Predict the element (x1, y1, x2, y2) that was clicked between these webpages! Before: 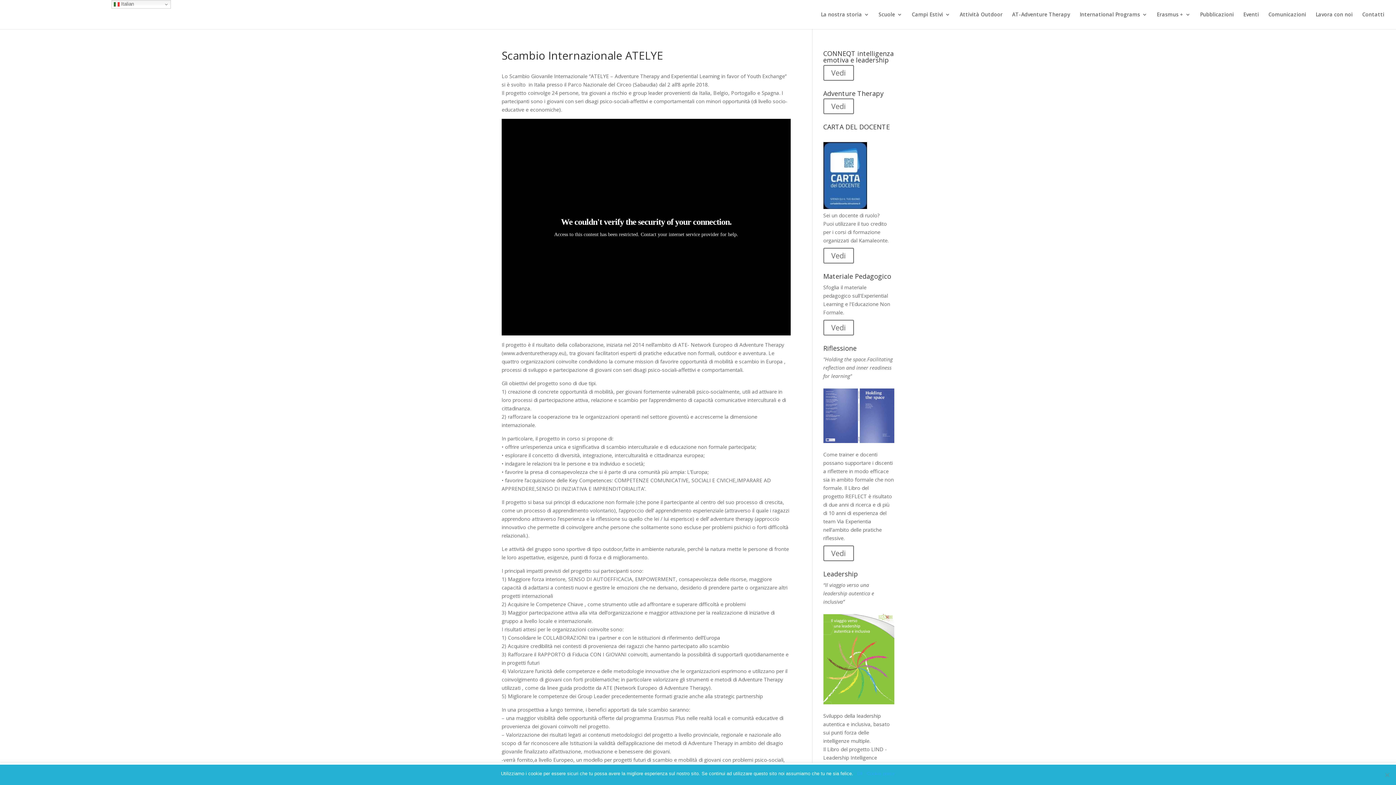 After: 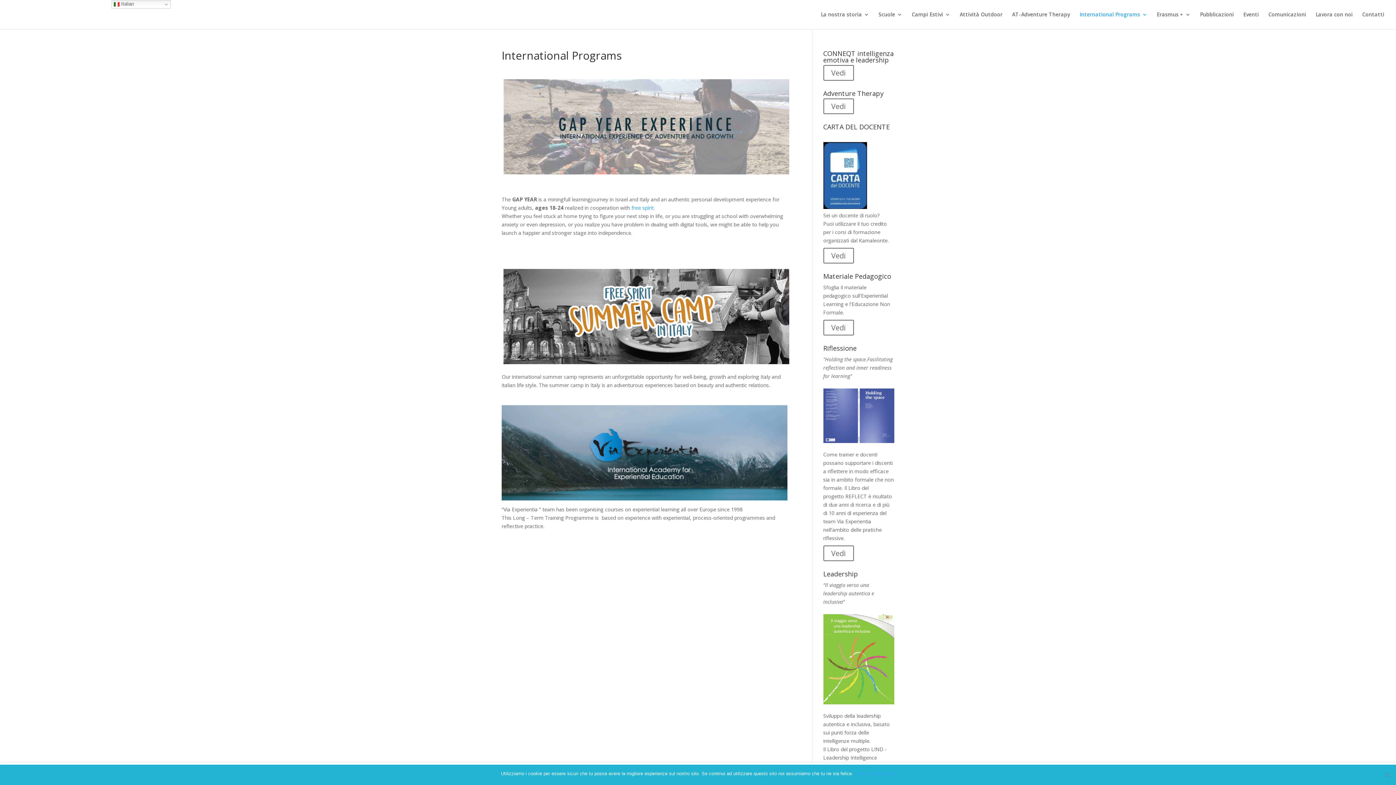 Action: label: International Programs bbox: (1080, 12, 1147, 29)